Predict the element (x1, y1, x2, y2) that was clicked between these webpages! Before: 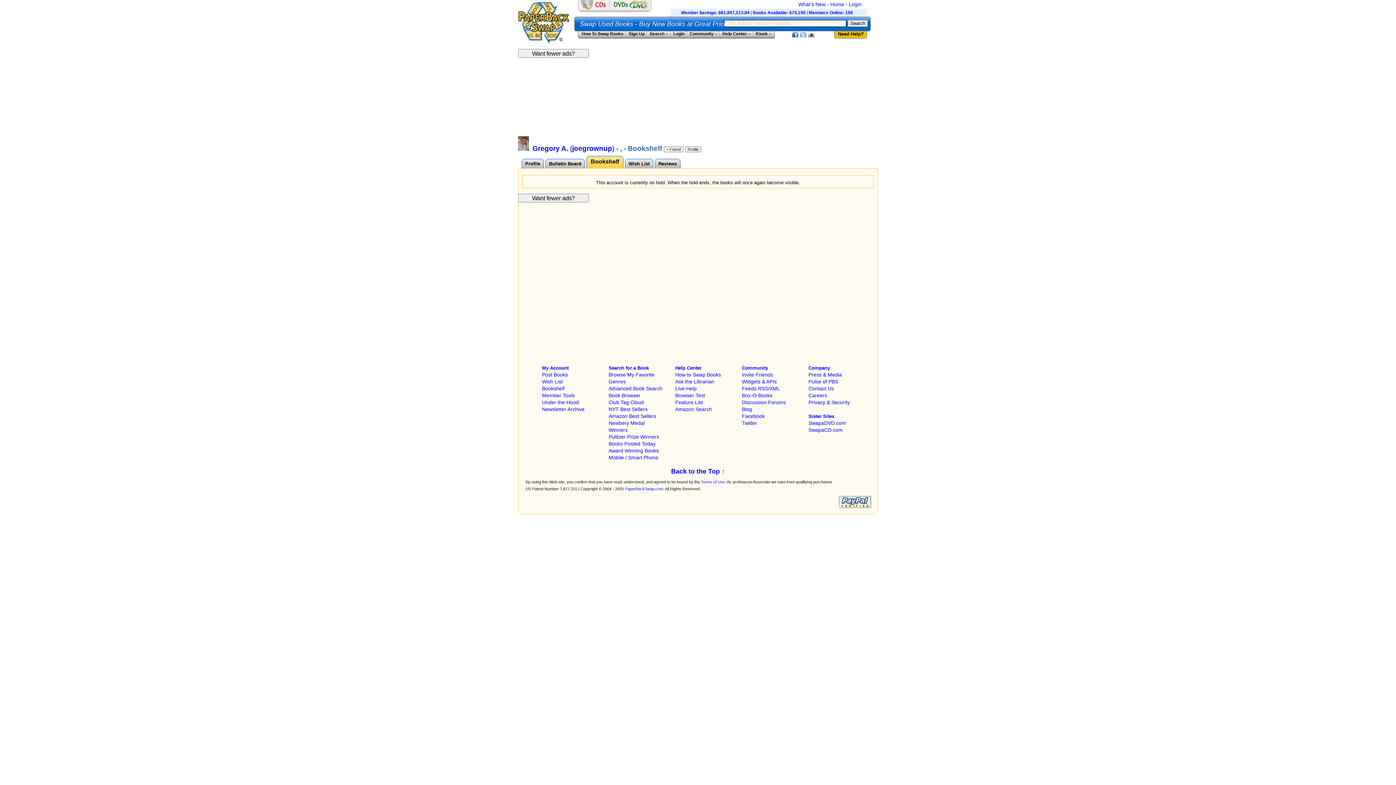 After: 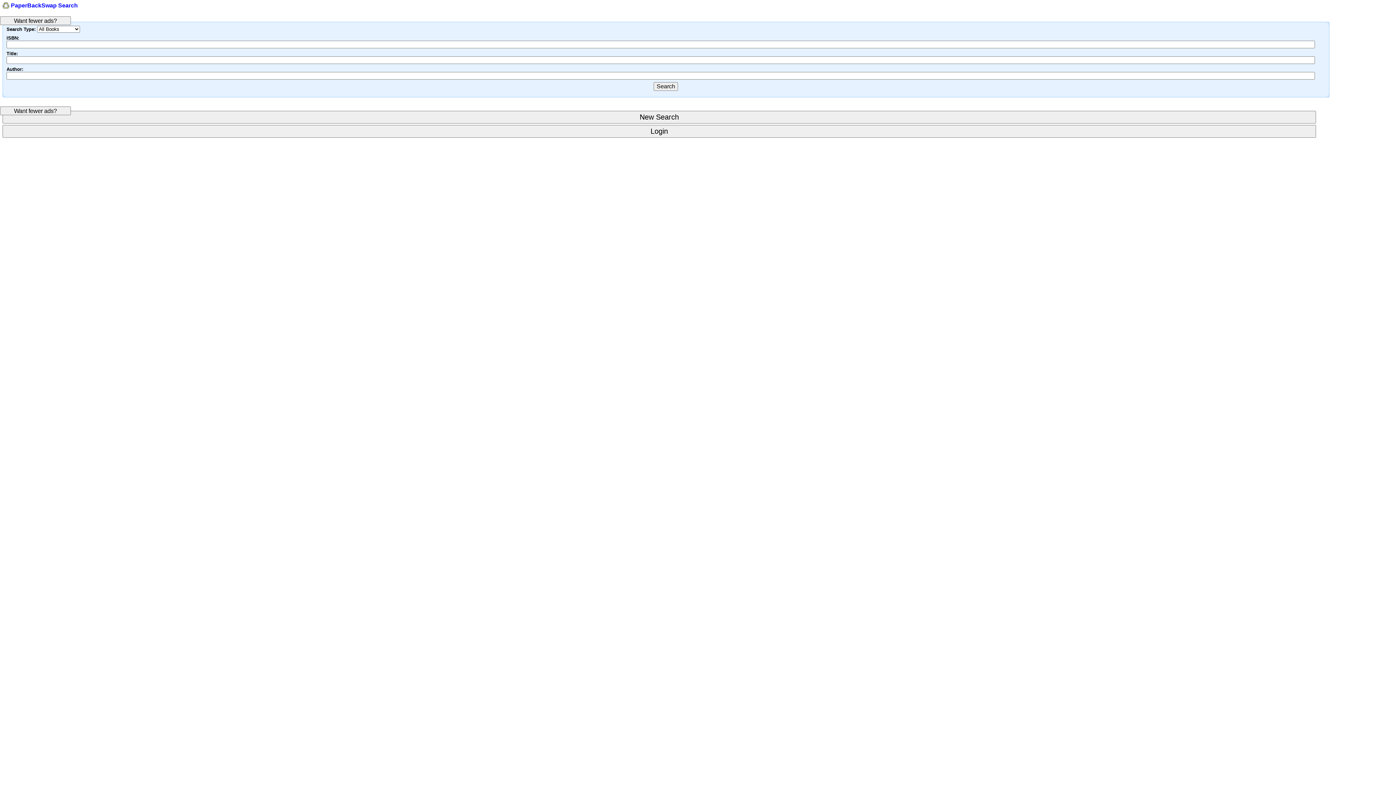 Action: label: Mobile / Smart Phone bbox: (608, 454, 658, 460)